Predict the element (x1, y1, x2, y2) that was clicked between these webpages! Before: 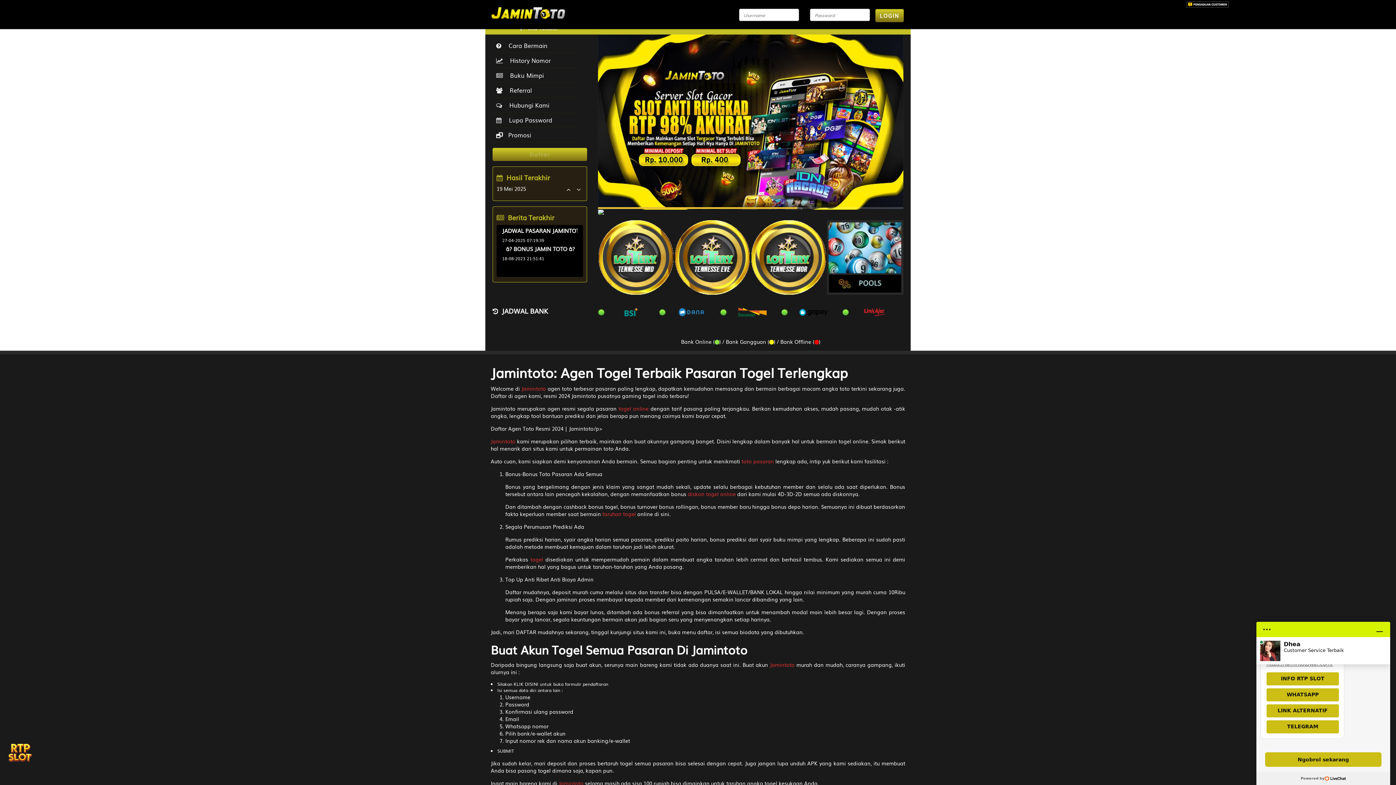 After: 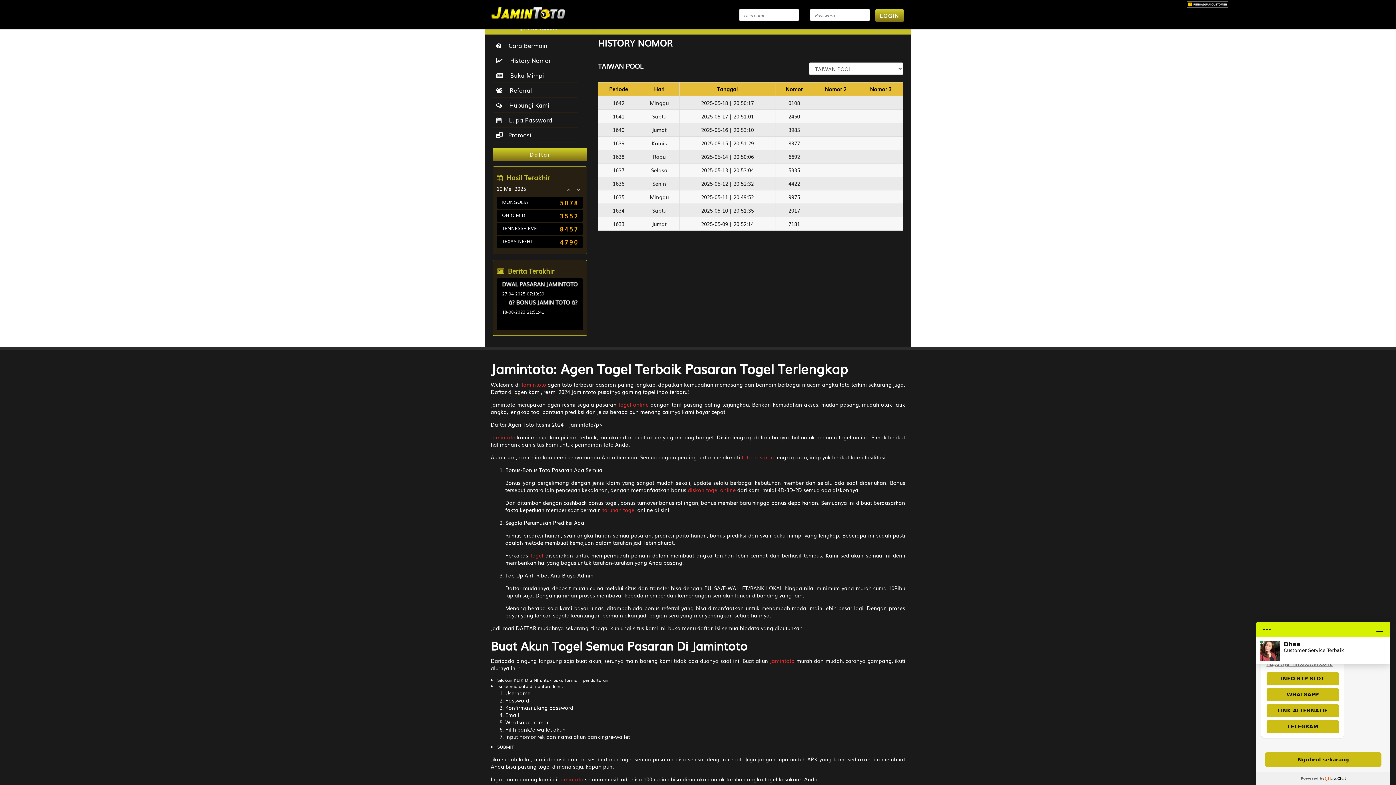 Action: label:   History Nomor bbox: (492, 53, 578, 68)